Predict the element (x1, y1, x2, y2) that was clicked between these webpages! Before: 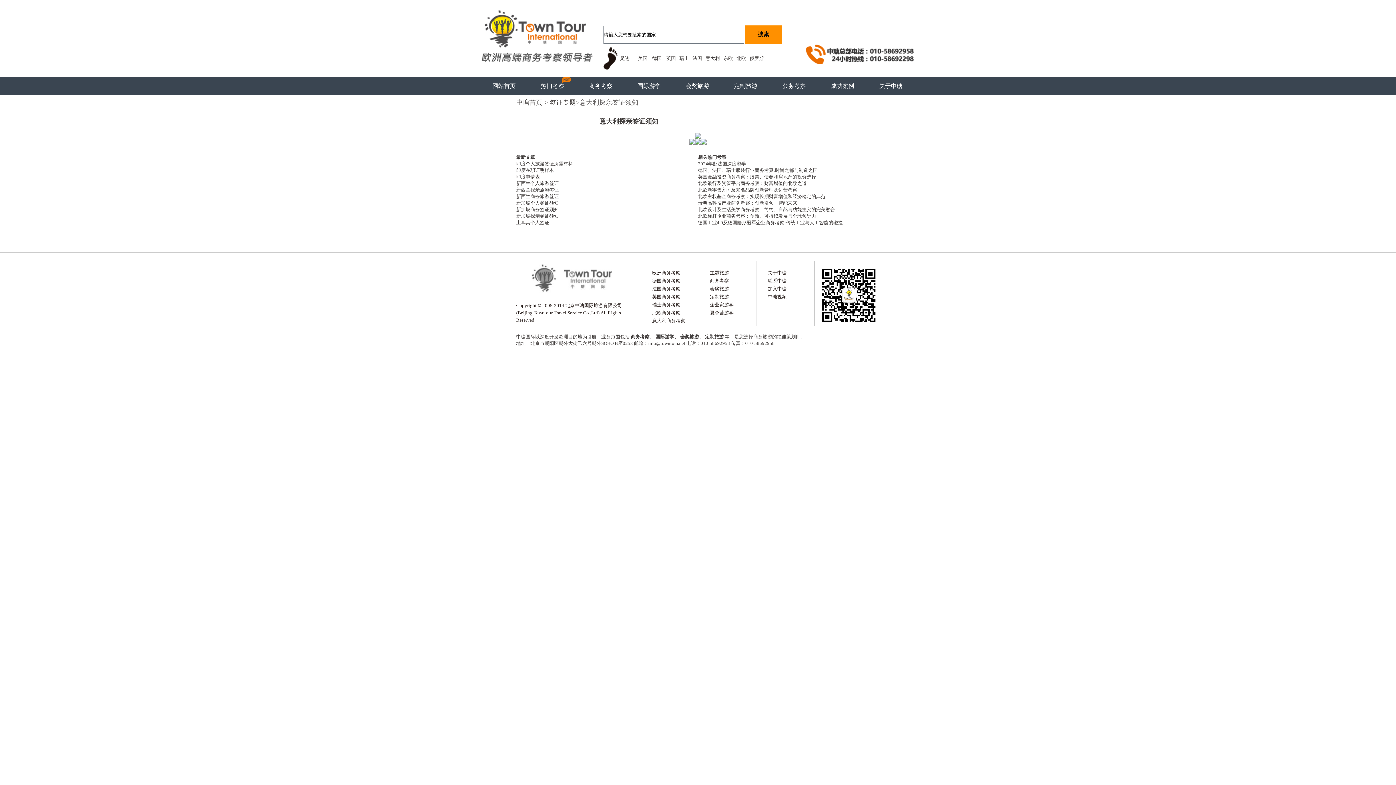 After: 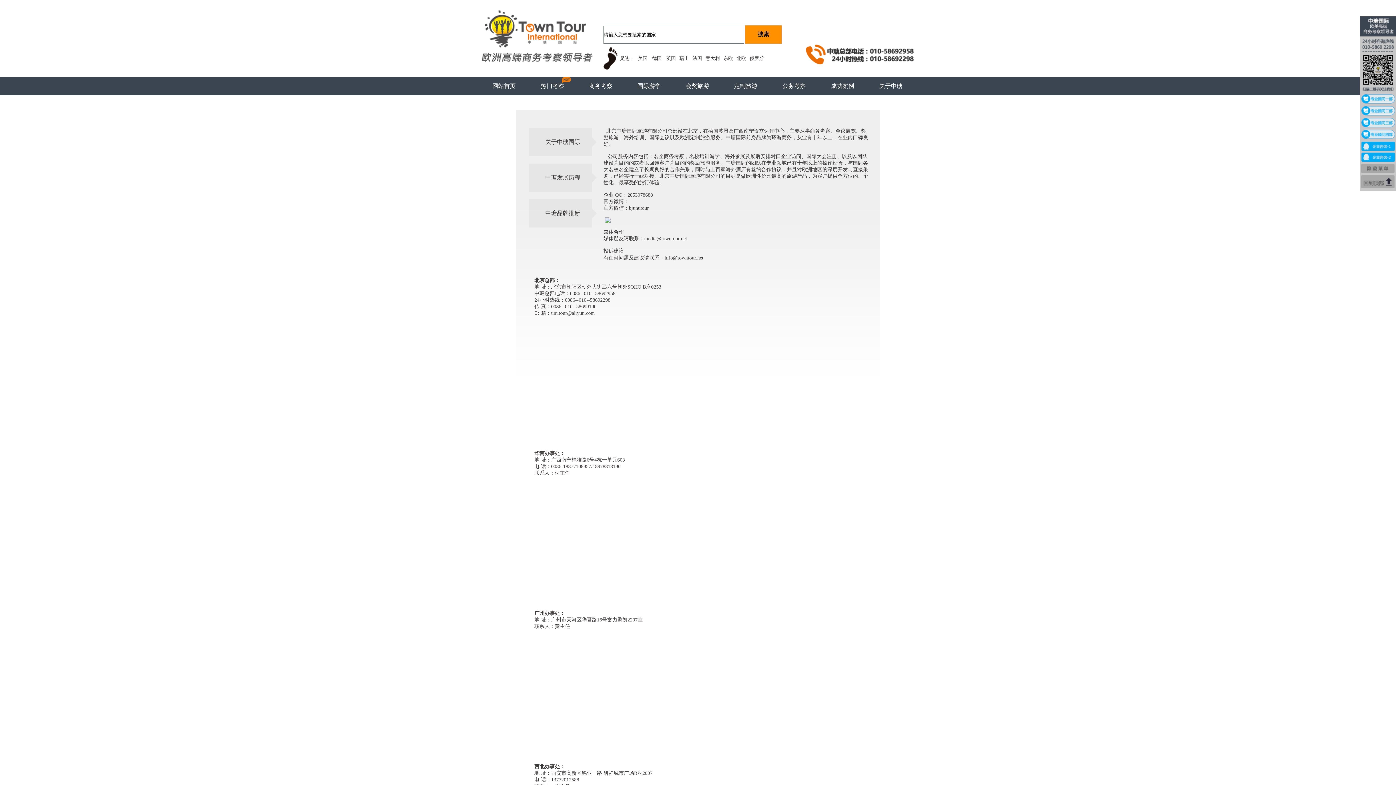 Action: bbox: (866, 77, 915, 95) label: 关于中瑭